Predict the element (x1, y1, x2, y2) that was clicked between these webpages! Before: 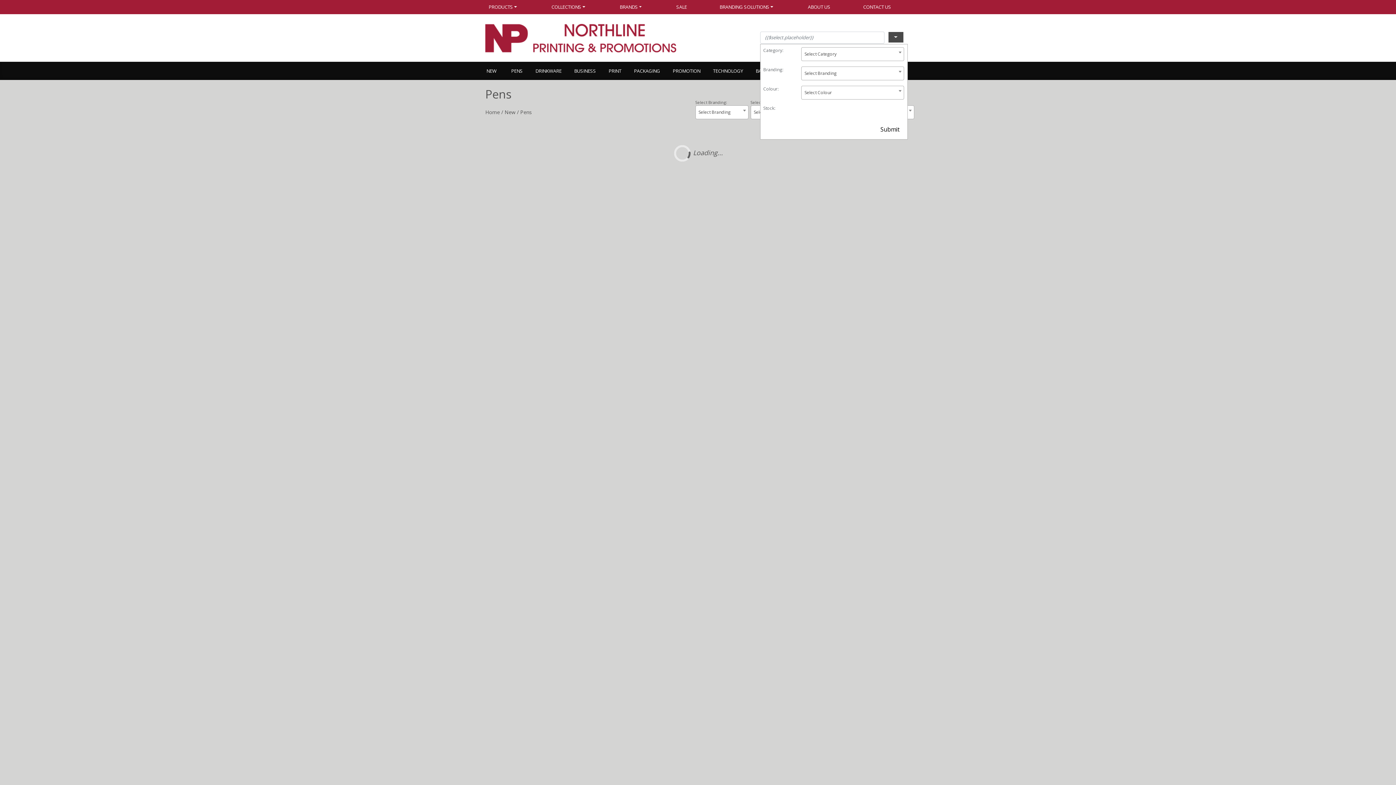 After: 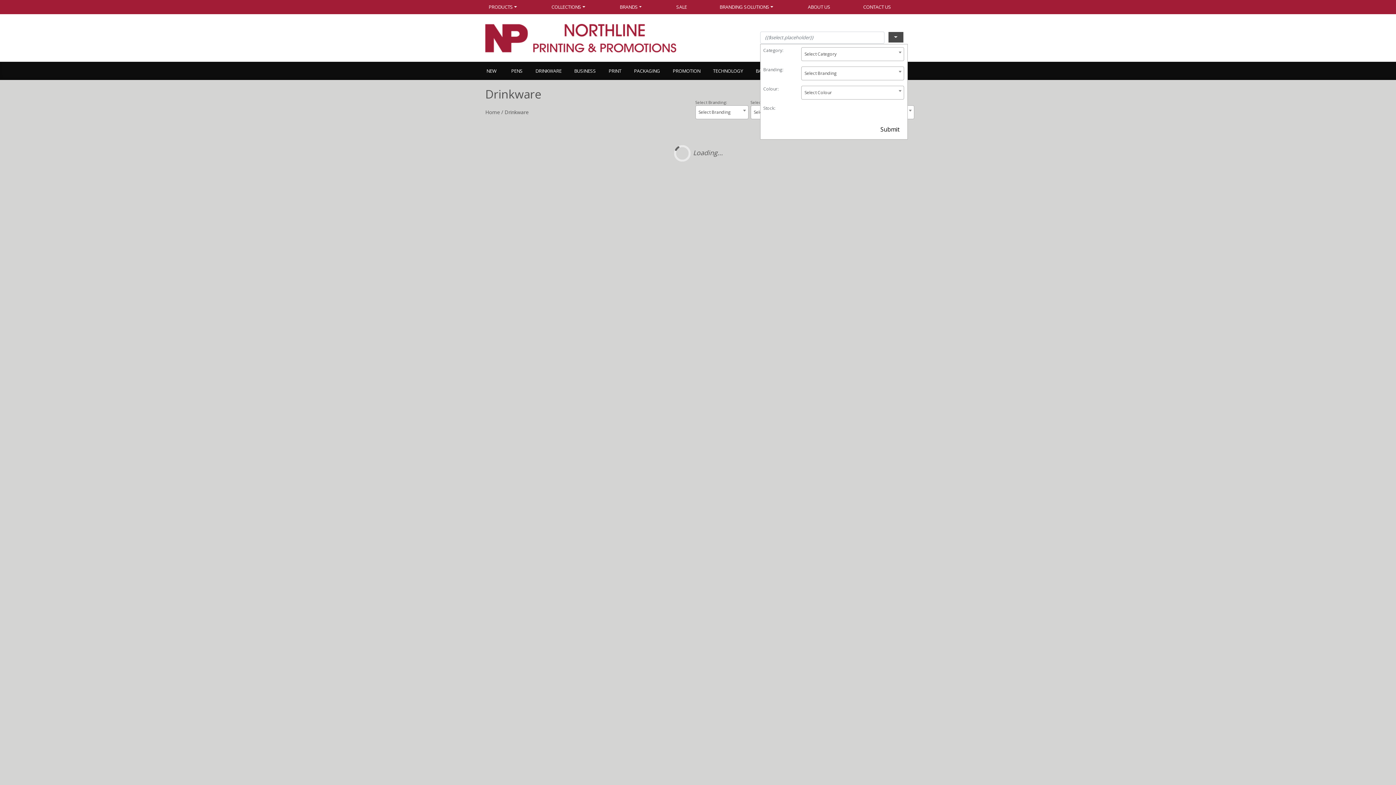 Action: label: DRINKWARE bbox: (528, 63, 567, 79)